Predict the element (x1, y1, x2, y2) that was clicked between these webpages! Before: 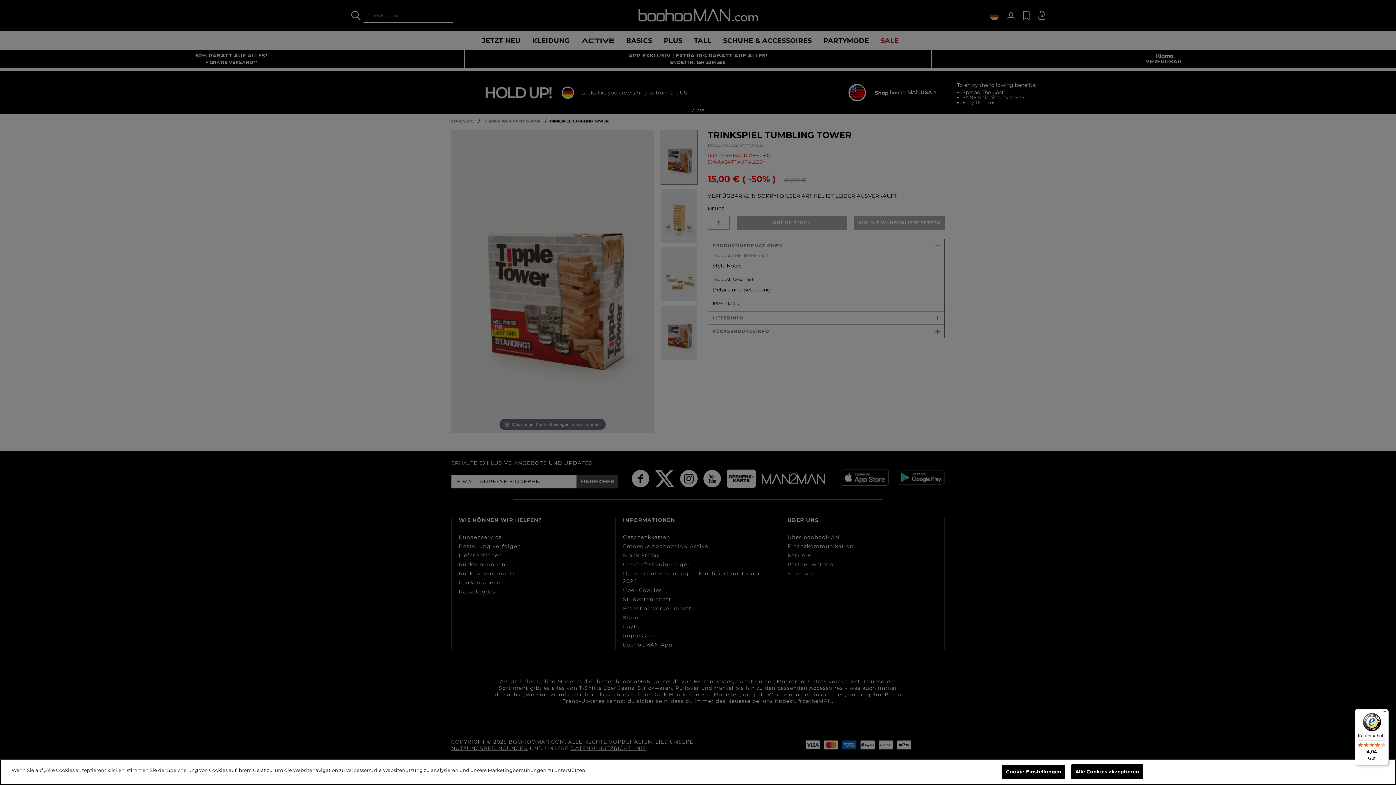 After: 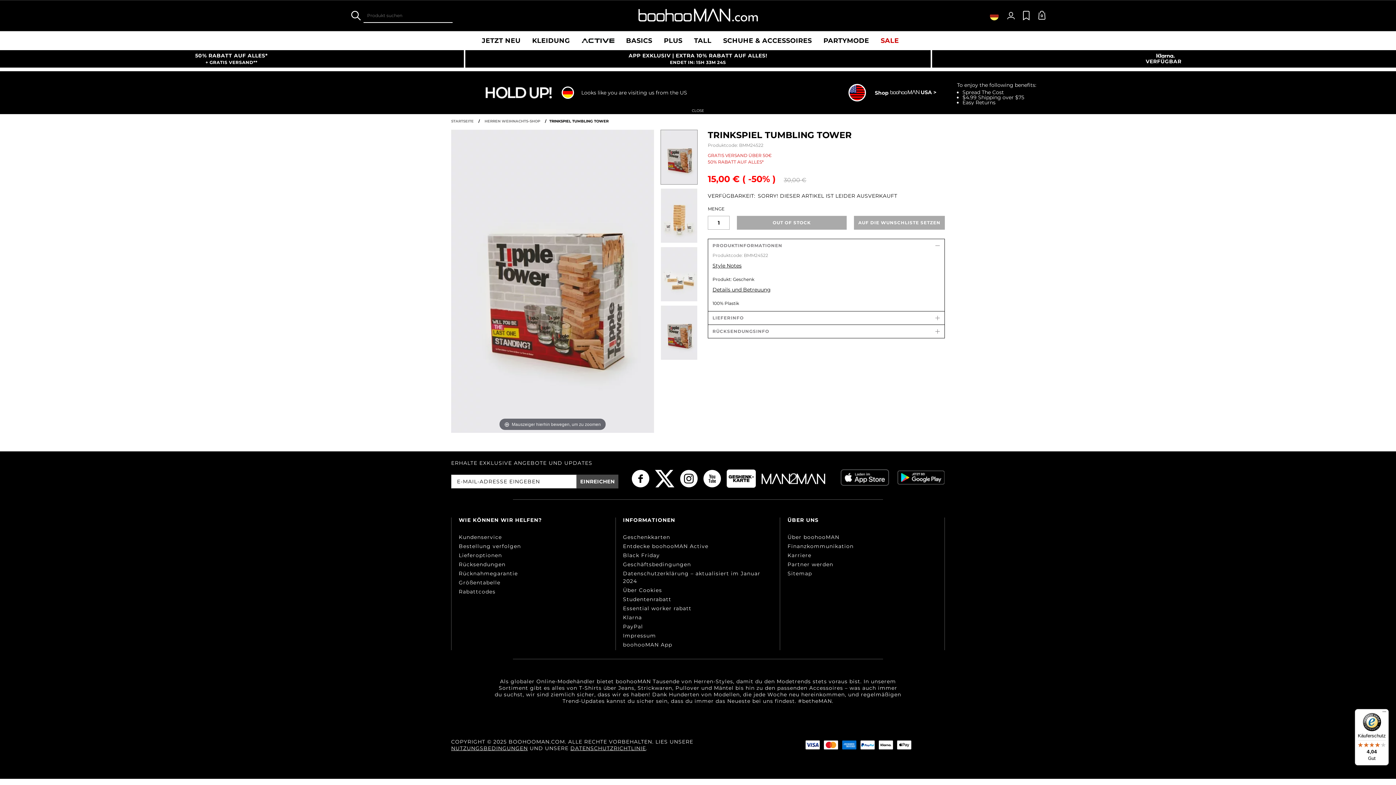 Action: label: Käuferschutz

4,04

Gut bbox: (1355, 709, 1389, 765)